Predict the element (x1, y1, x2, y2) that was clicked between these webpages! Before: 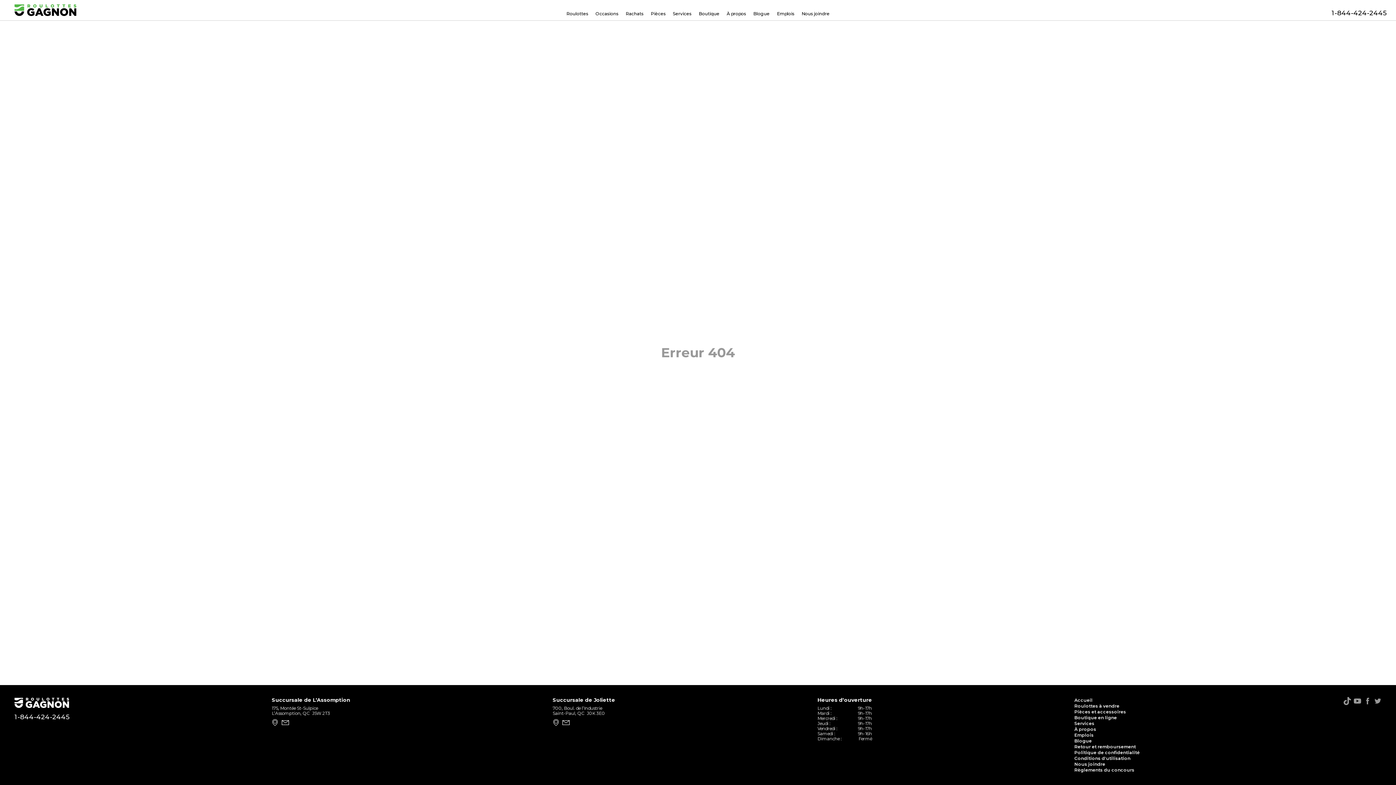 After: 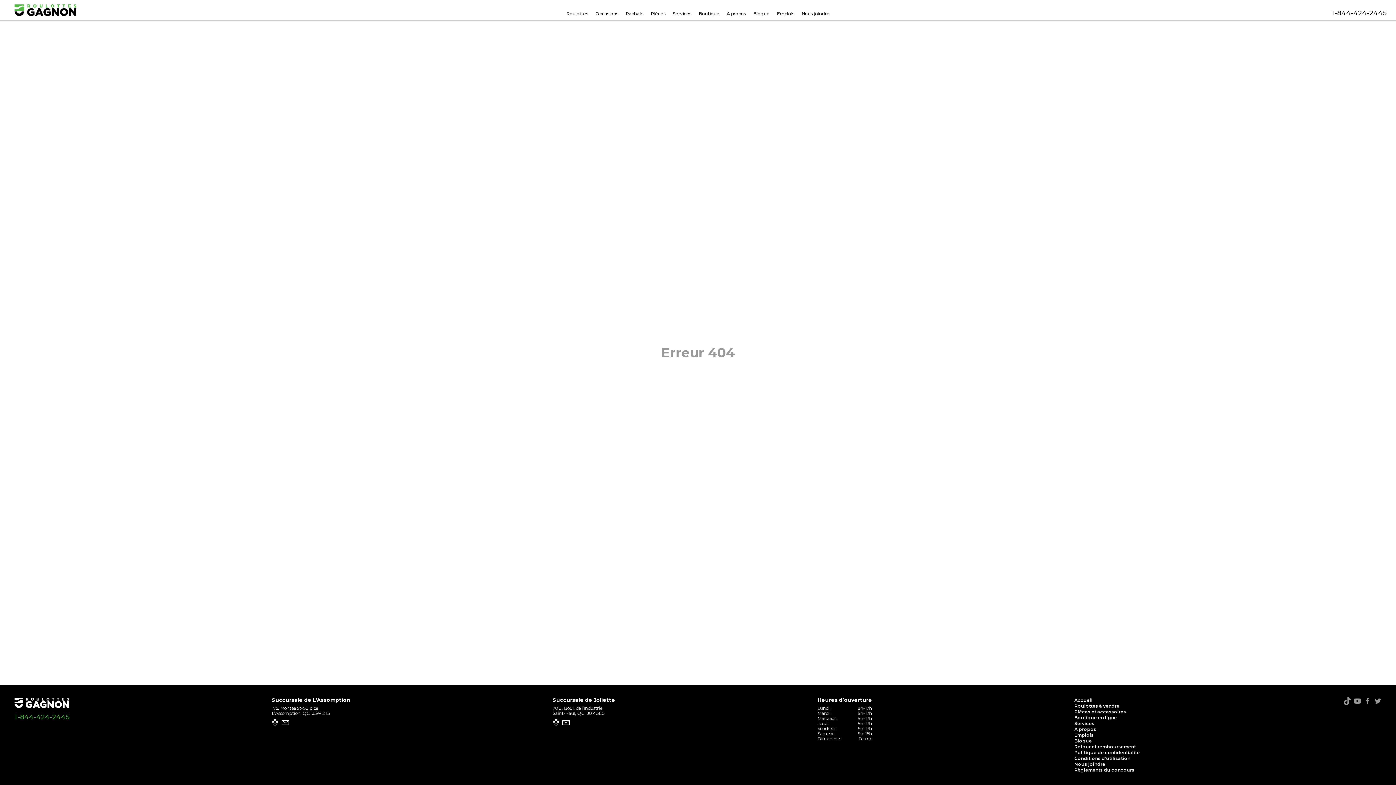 Action: bbox: (14, 713, 69, 721) label: 1-844-424-2445